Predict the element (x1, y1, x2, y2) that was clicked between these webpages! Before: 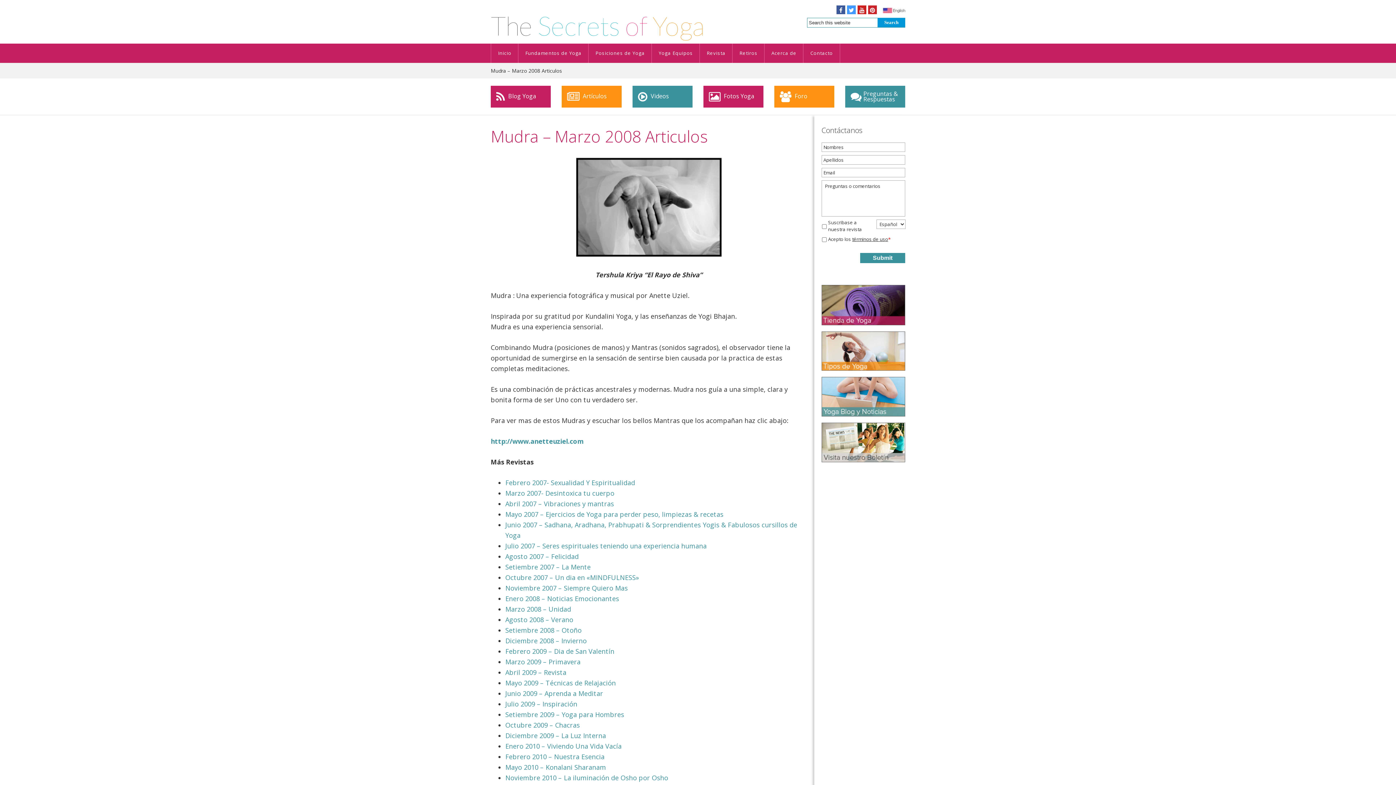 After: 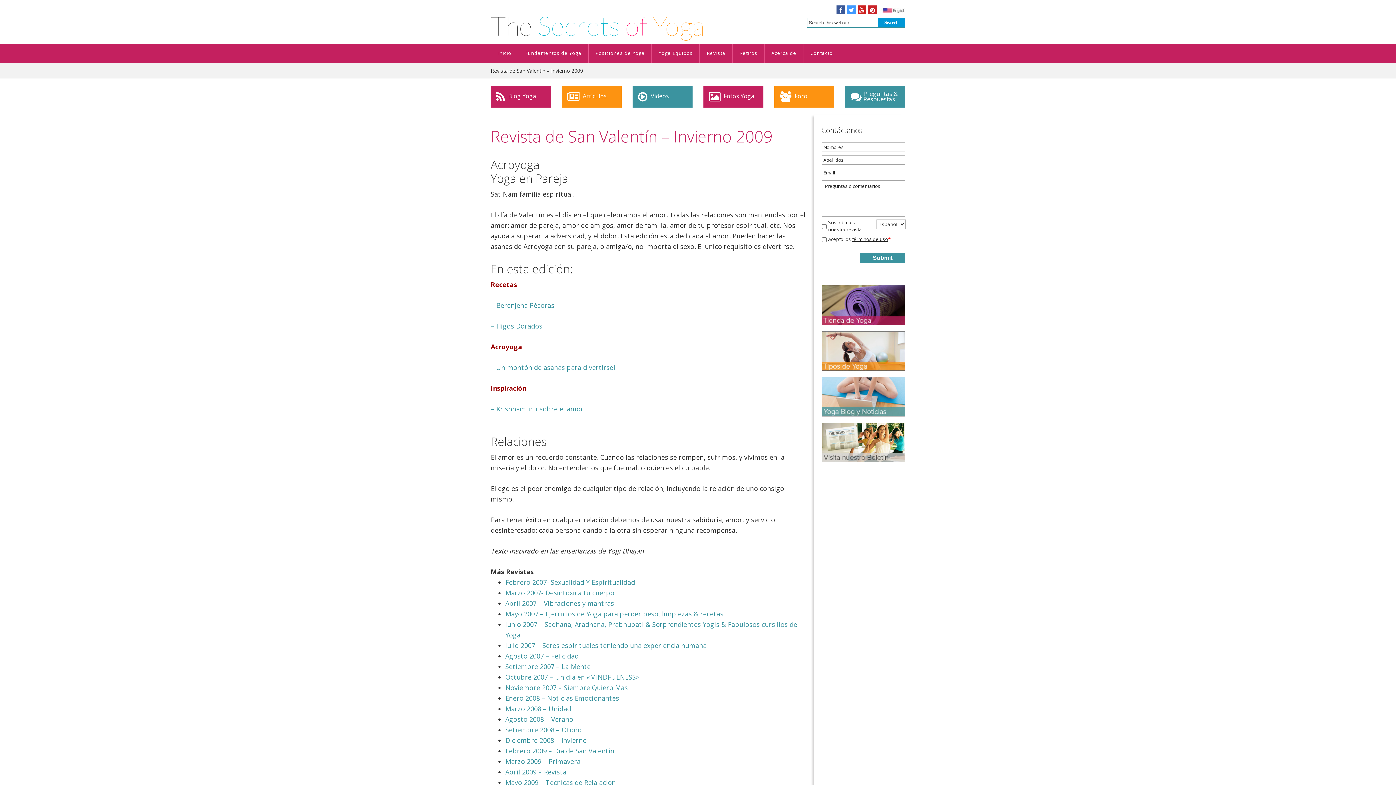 Action: bbox: (505, 647, 614, 656) label: Febrero 2009 – Dia de San Valentín